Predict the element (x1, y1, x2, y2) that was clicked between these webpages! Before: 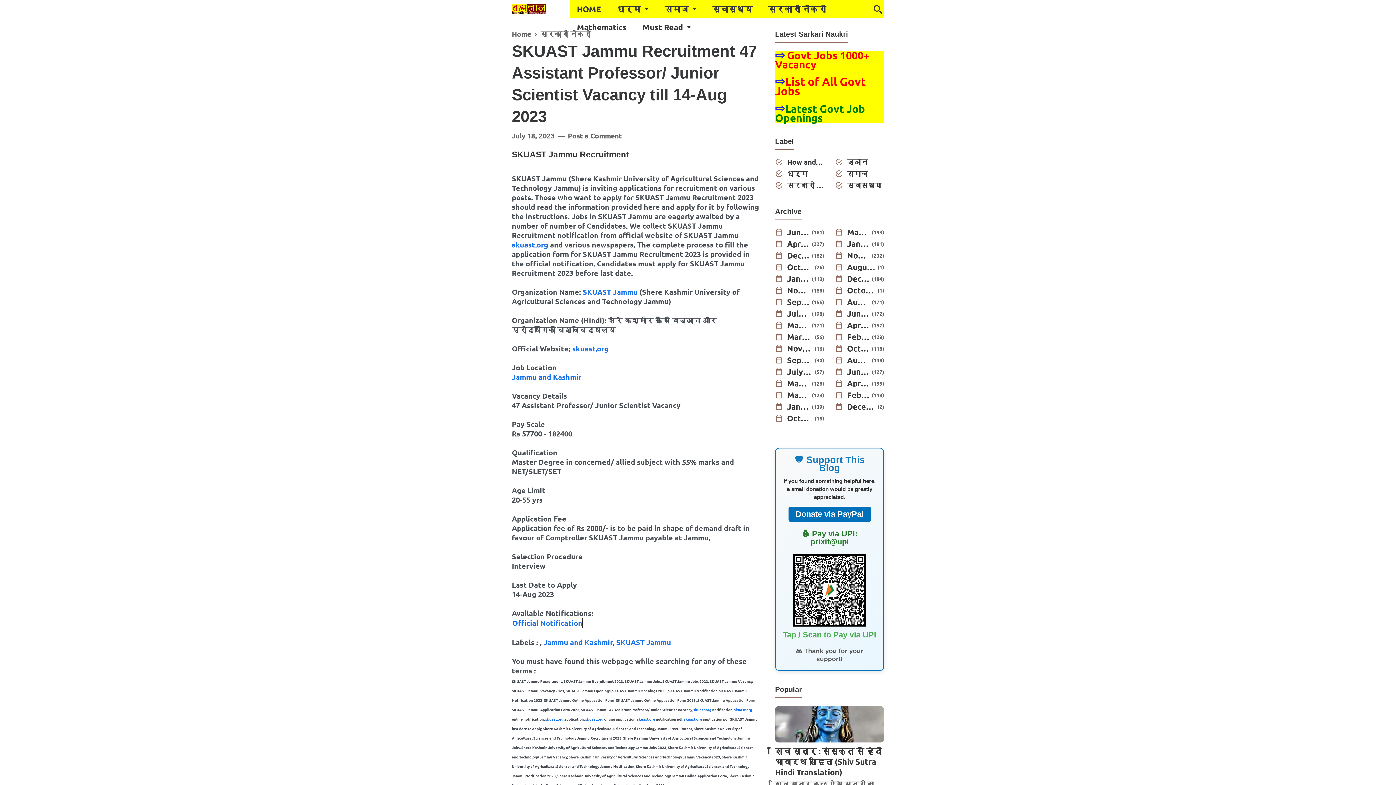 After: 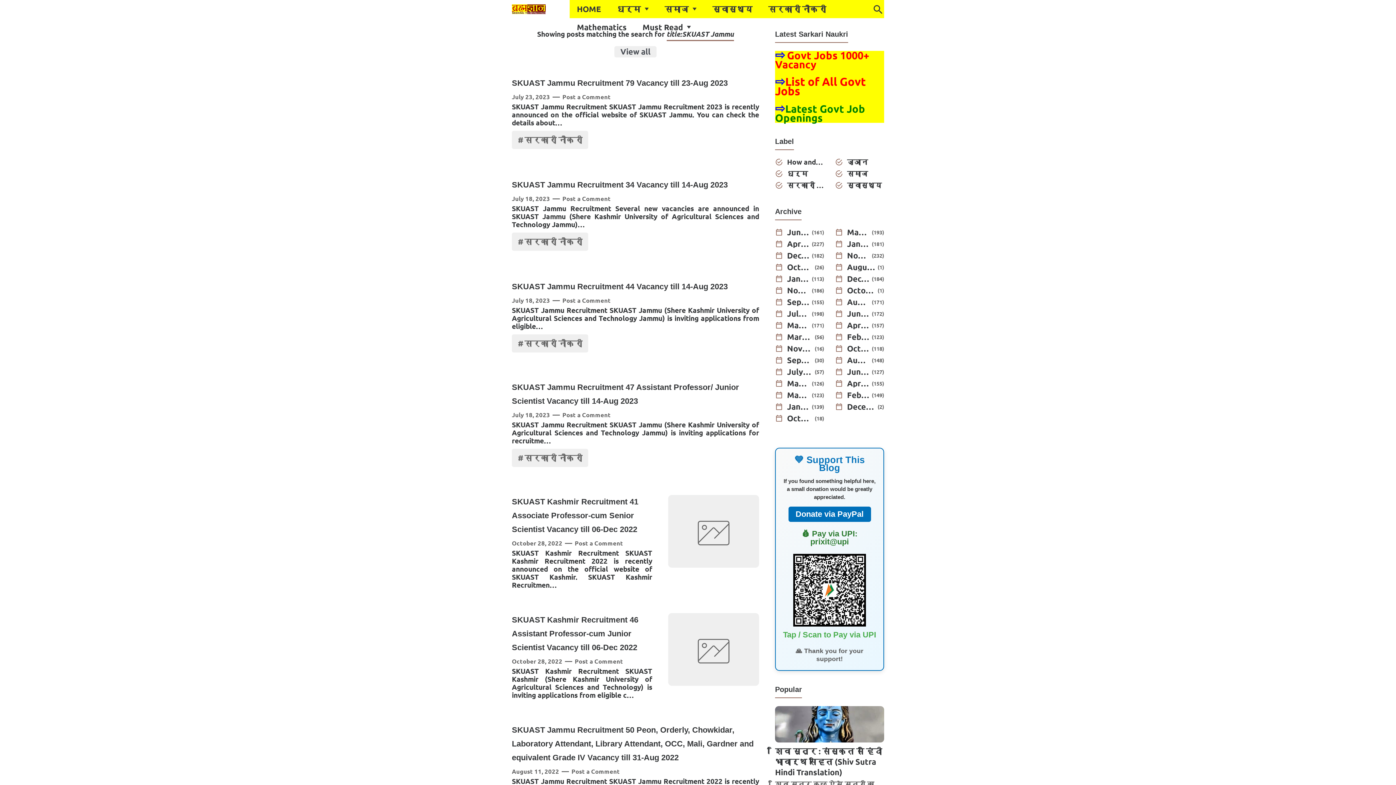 Action: label: SKUAST Jammu bbox: (582, 287, 637, 296)